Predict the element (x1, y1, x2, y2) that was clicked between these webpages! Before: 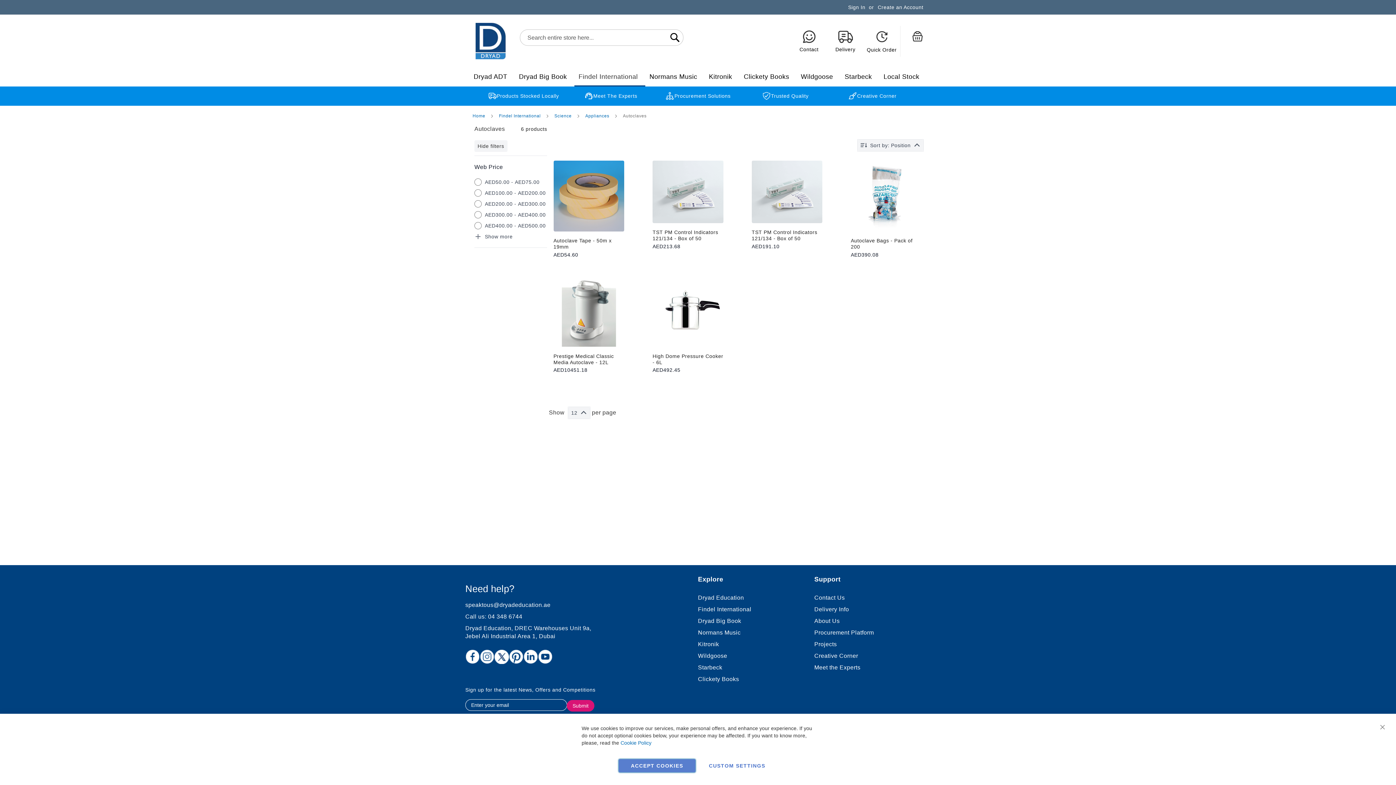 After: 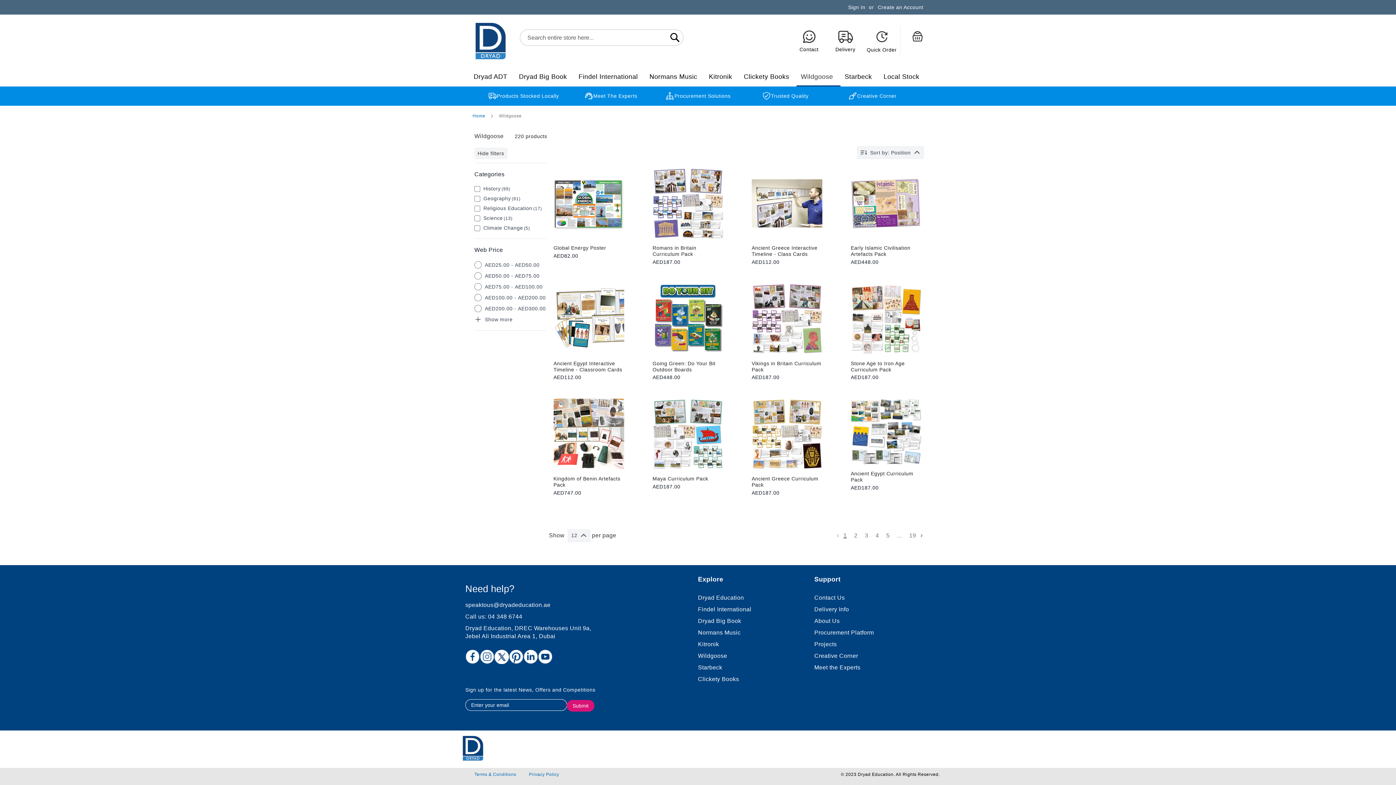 Action: label: Wildgoose bbox: (698, 649, 727, 662)